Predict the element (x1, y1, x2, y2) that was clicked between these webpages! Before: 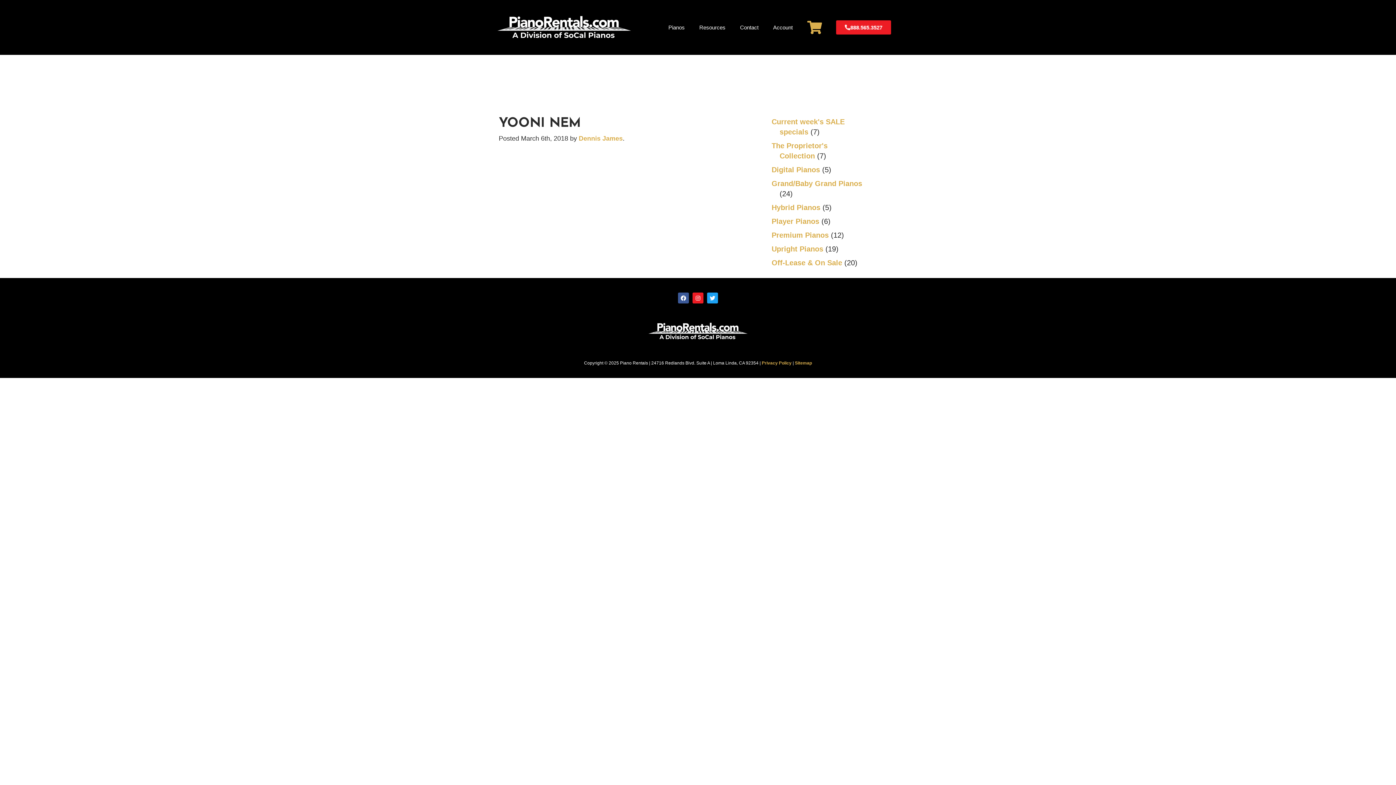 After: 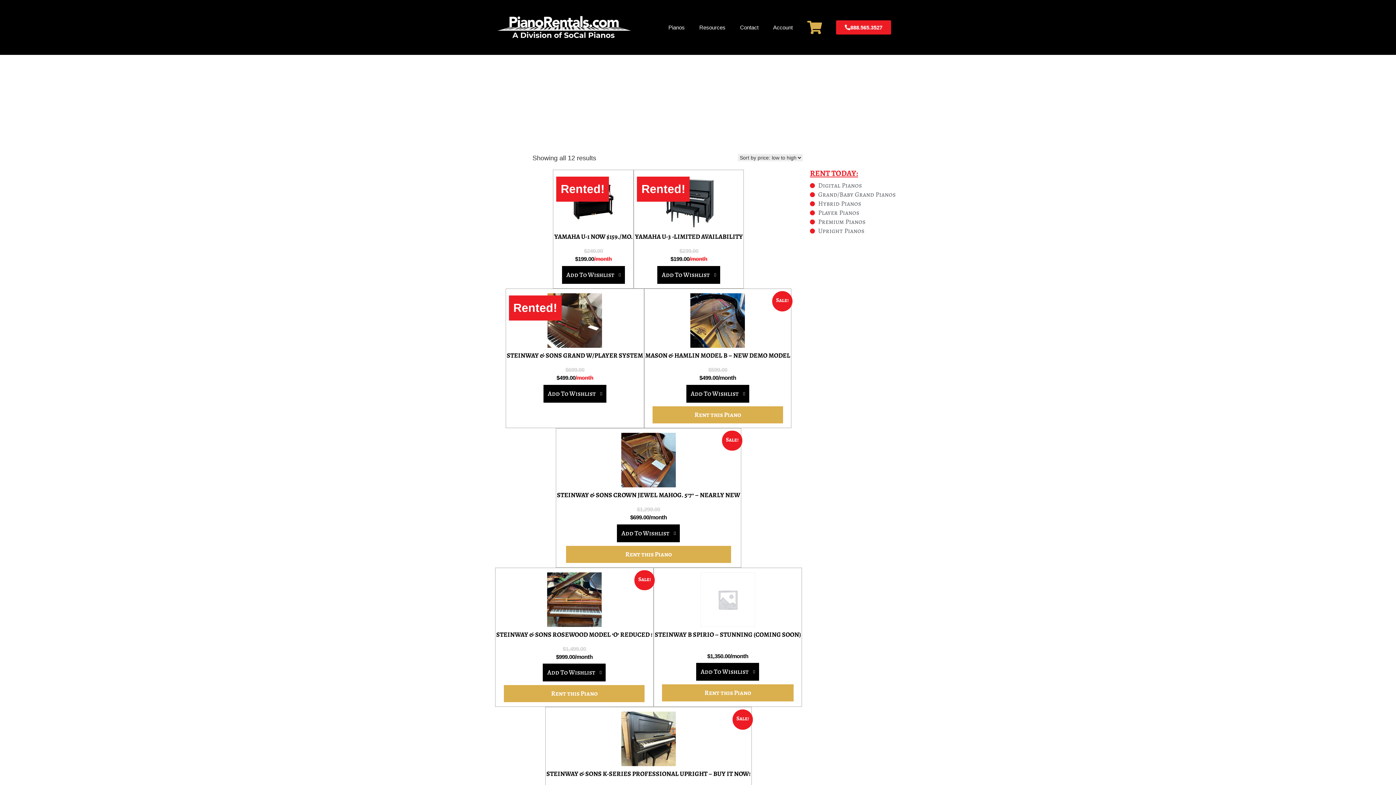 Action: bbox: (771, 231, 828, 239) label: Premium Pianos